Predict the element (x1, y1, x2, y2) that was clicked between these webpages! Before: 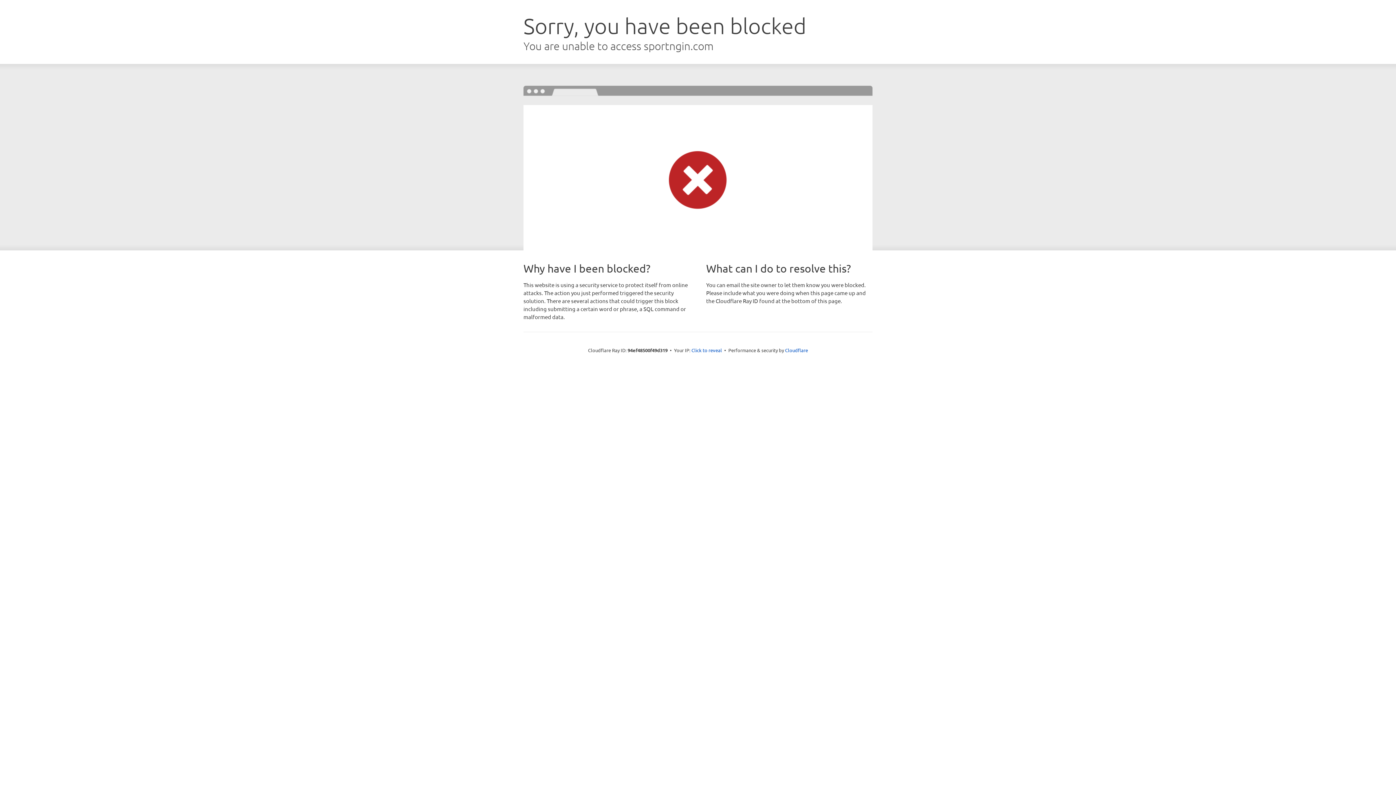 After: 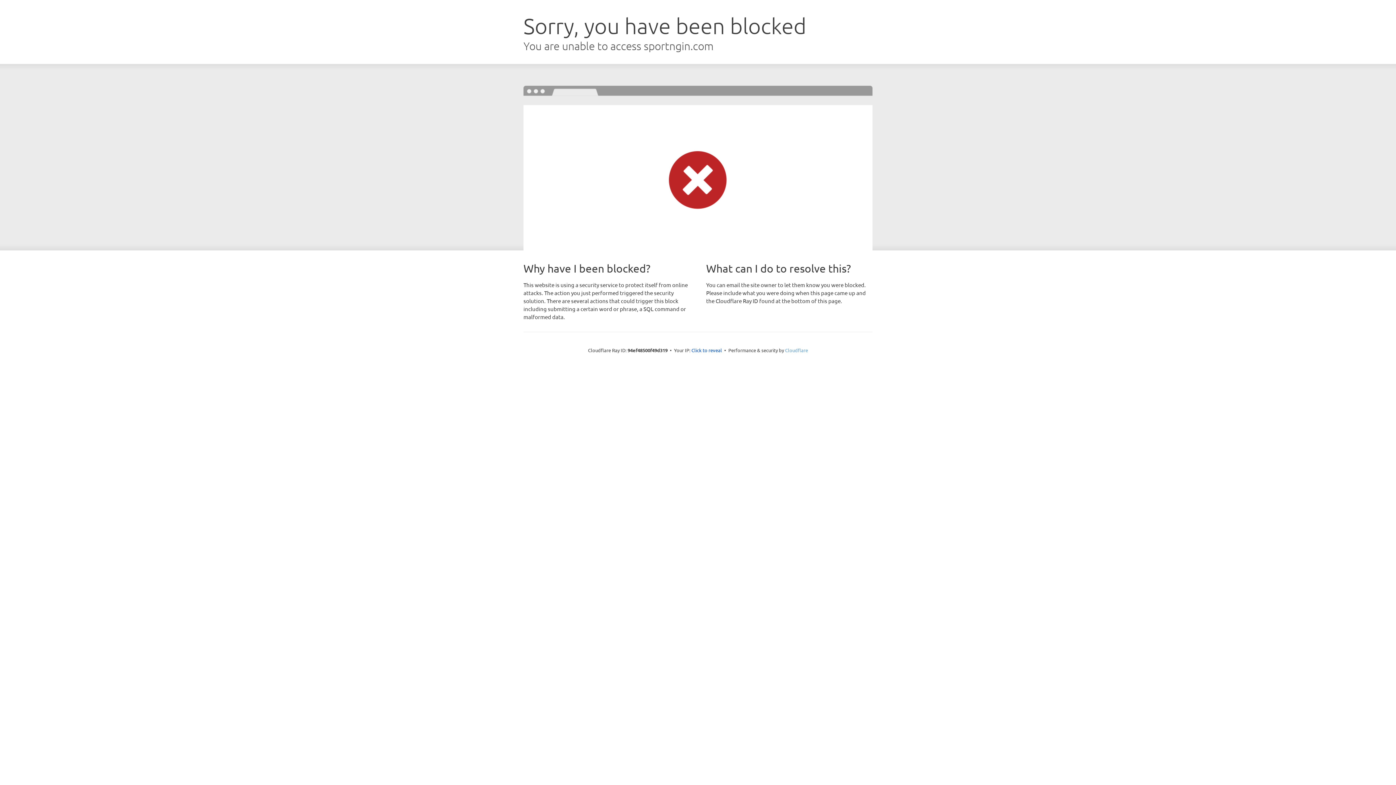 Action: bbox: (785, 347, 808, 353) label: Cloudflare